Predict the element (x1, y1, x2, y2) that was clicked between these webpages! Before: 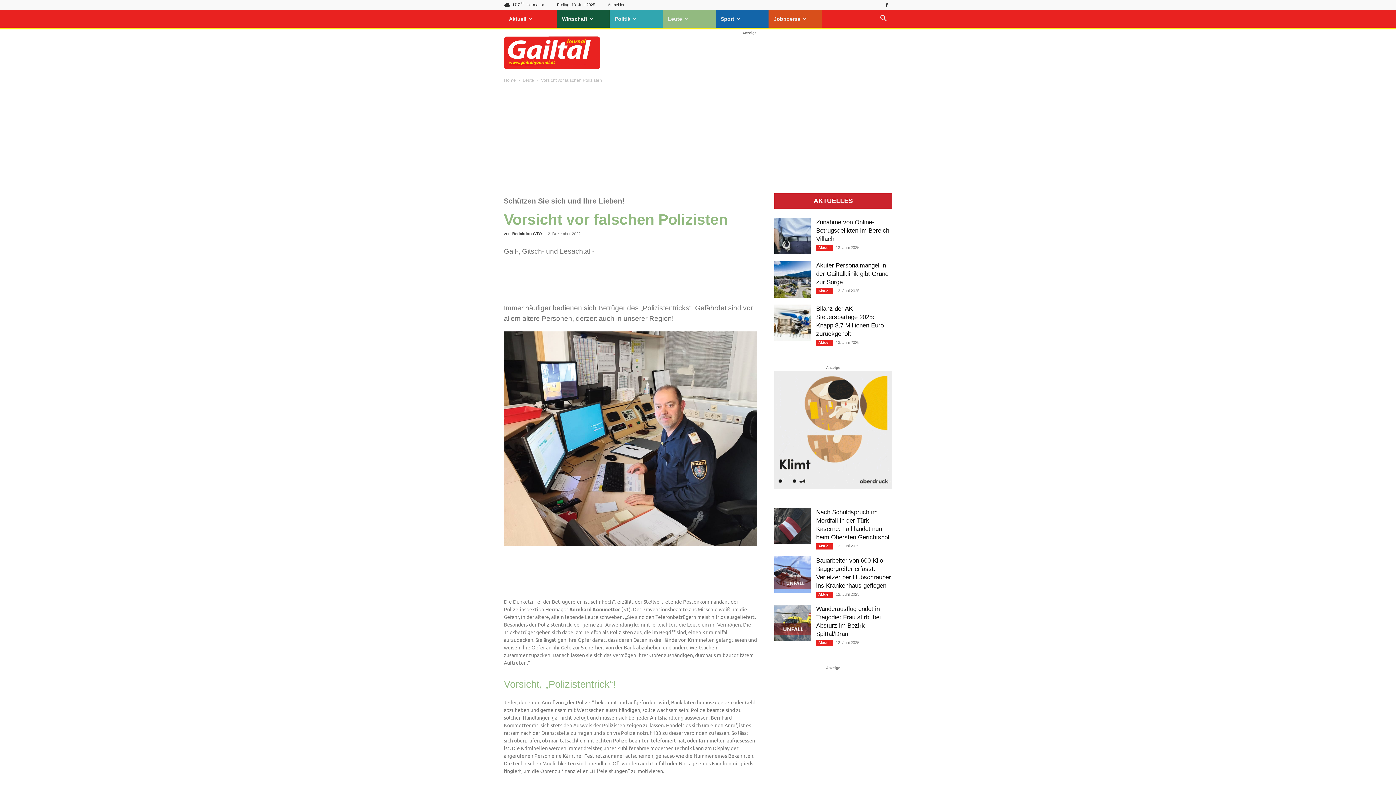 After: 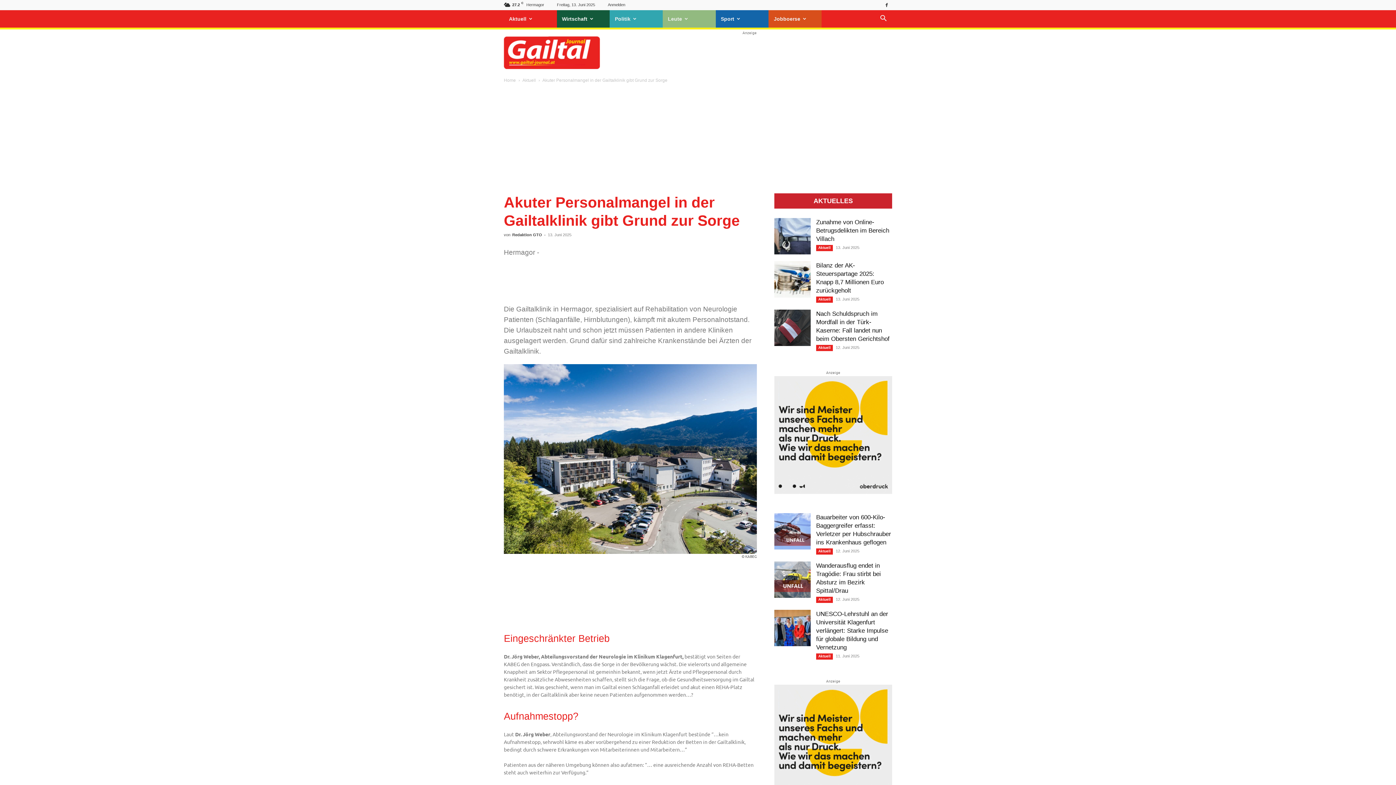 Action: label: Akuter Personalmangel in der Gailtalklinik gibt Grund zur Sorge bbox: (816, 262, 888, 285)